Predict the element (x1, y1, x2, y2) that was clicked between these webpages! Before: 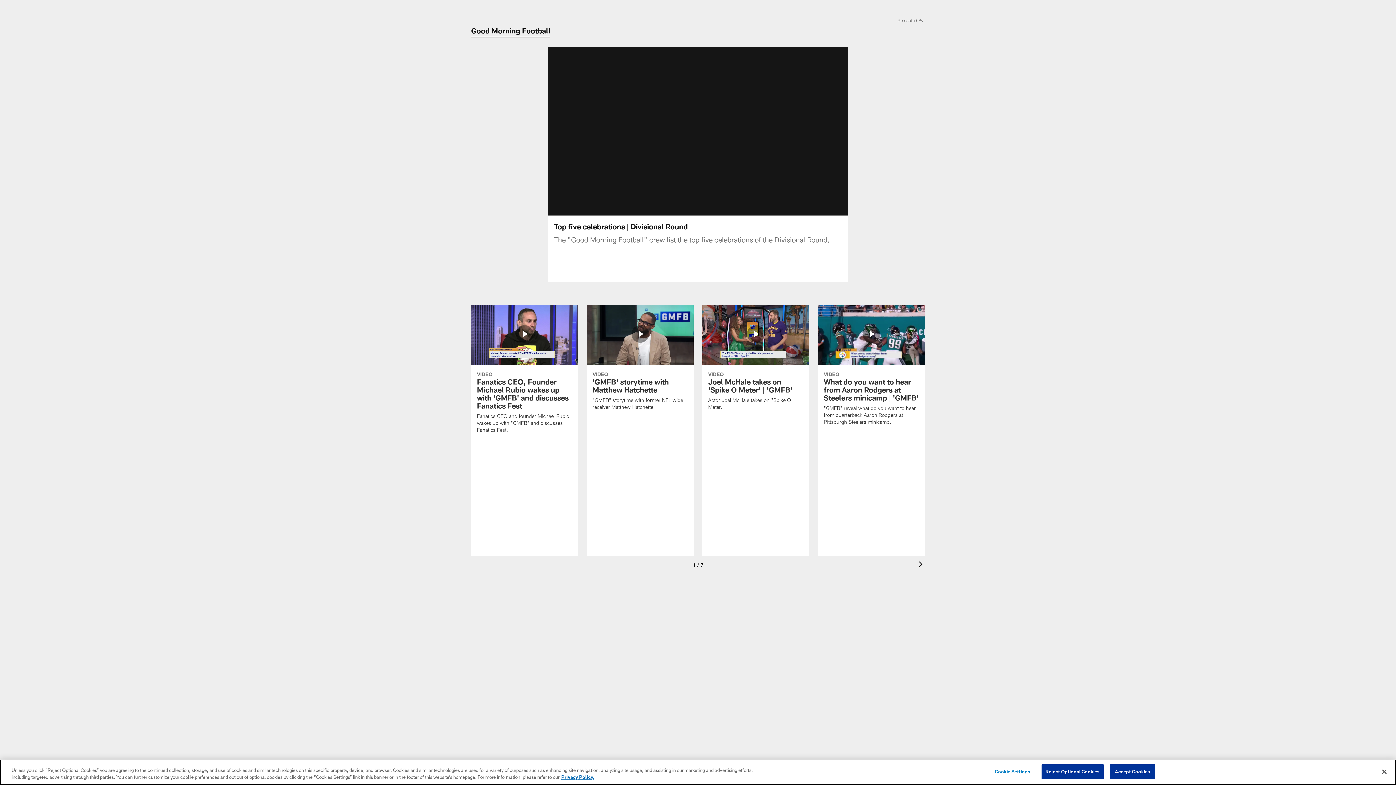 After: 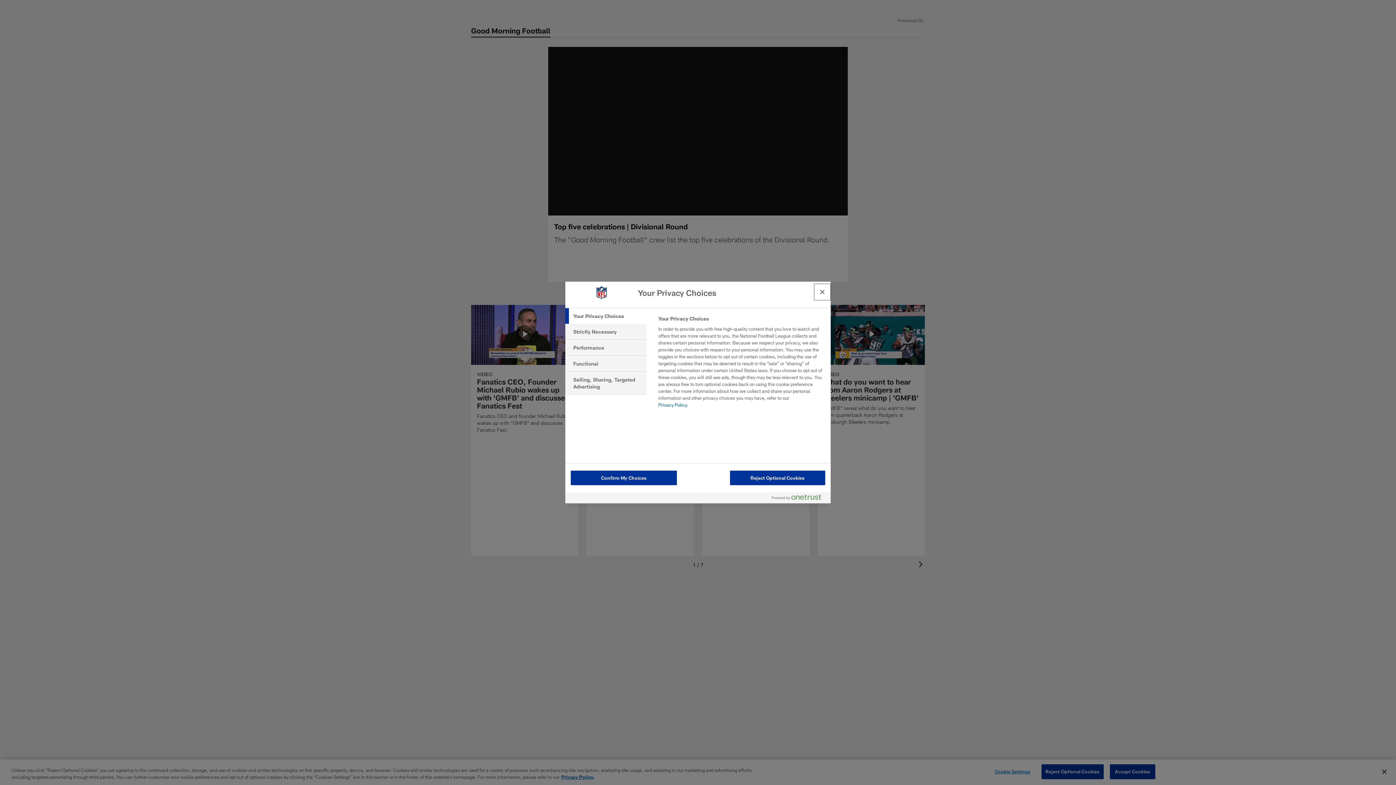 Action: bbox: (990, 765, 1035, 779) label: Cookie Settings